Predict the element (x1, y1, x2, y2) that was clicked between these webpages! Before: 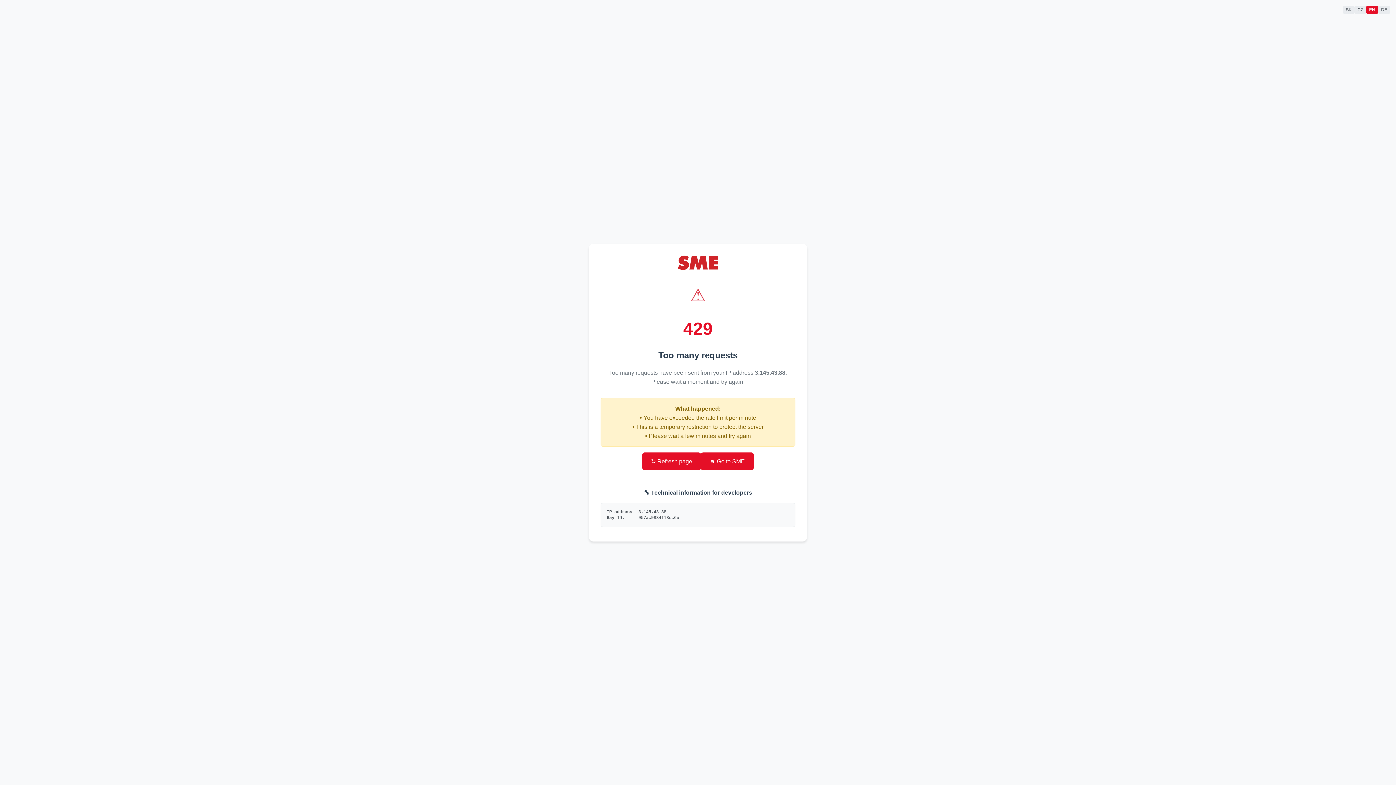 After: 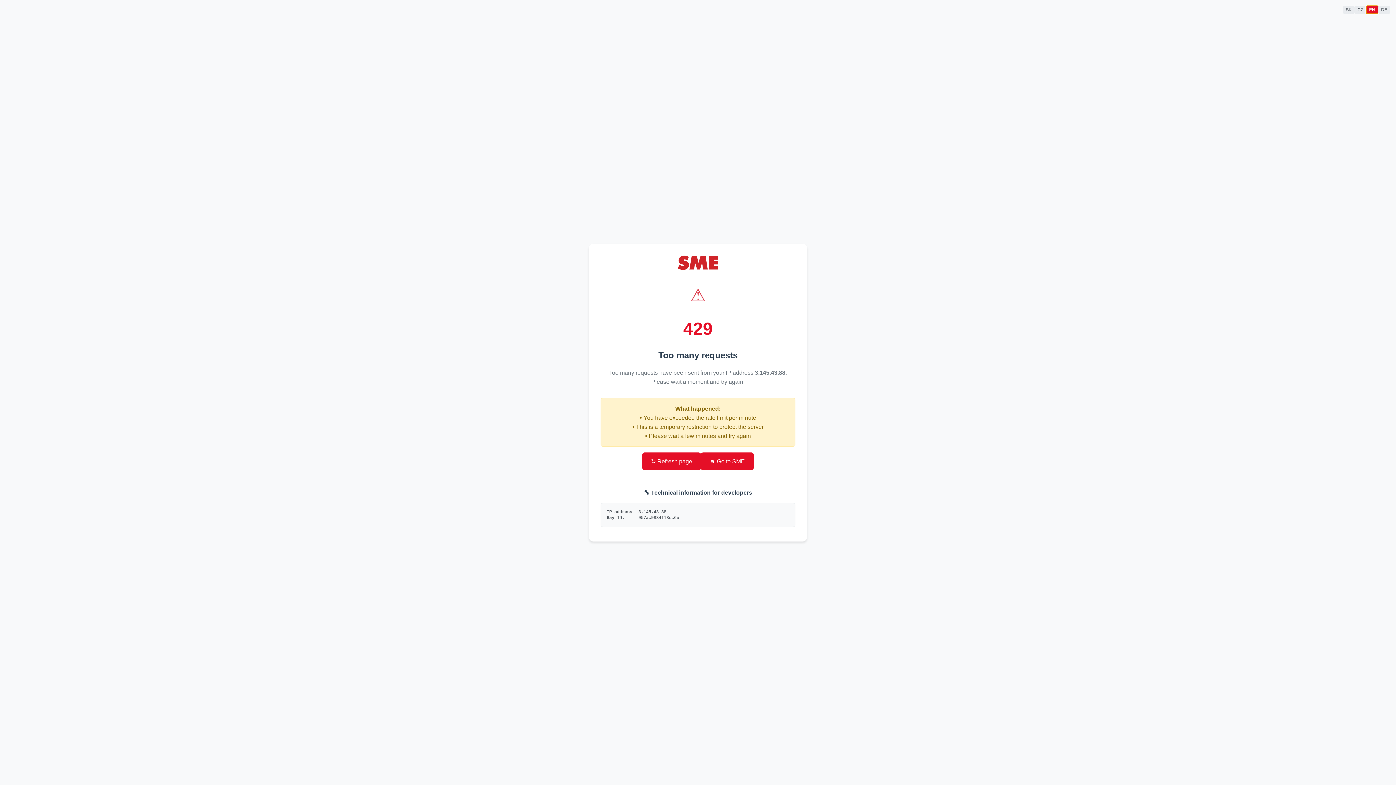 Action: bbox: (1366, 5, 1378, 13) label: EN